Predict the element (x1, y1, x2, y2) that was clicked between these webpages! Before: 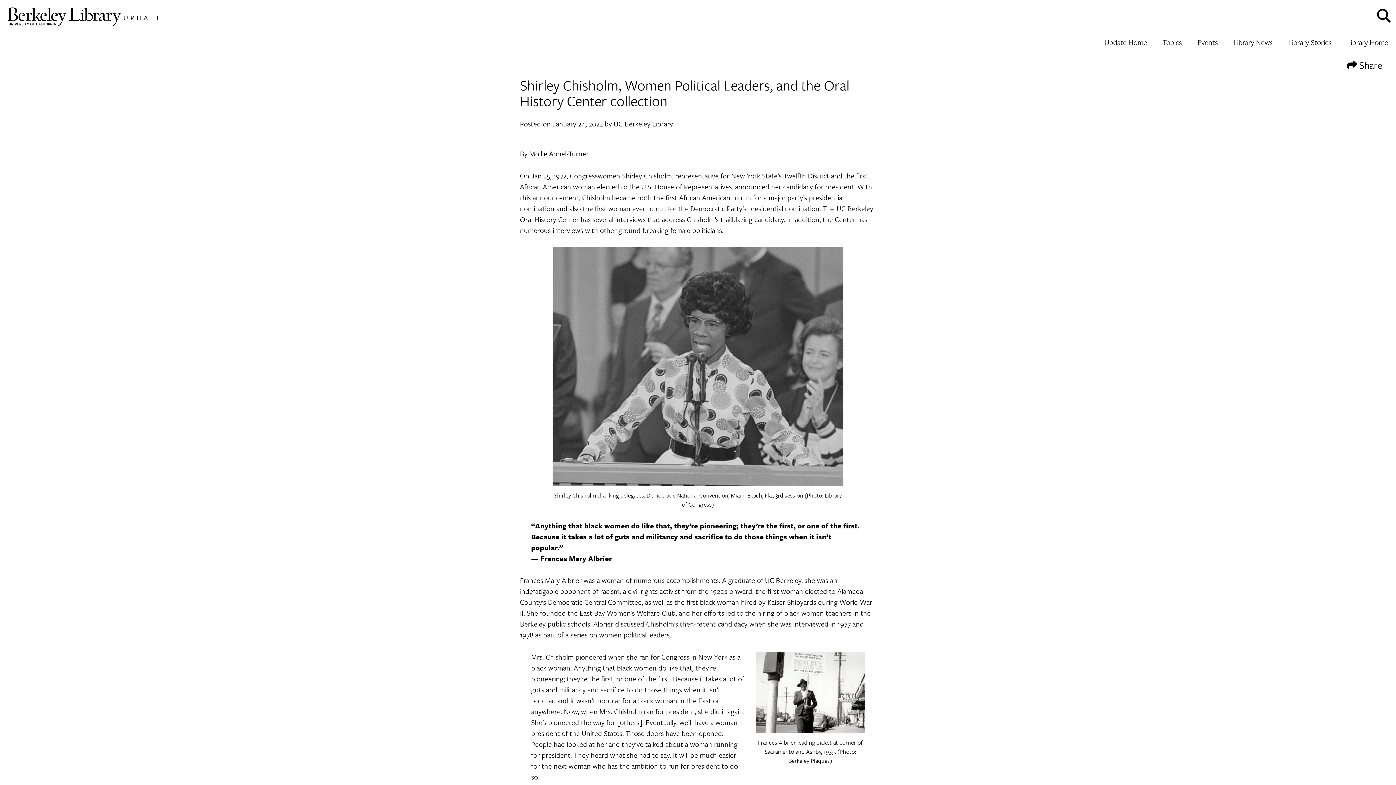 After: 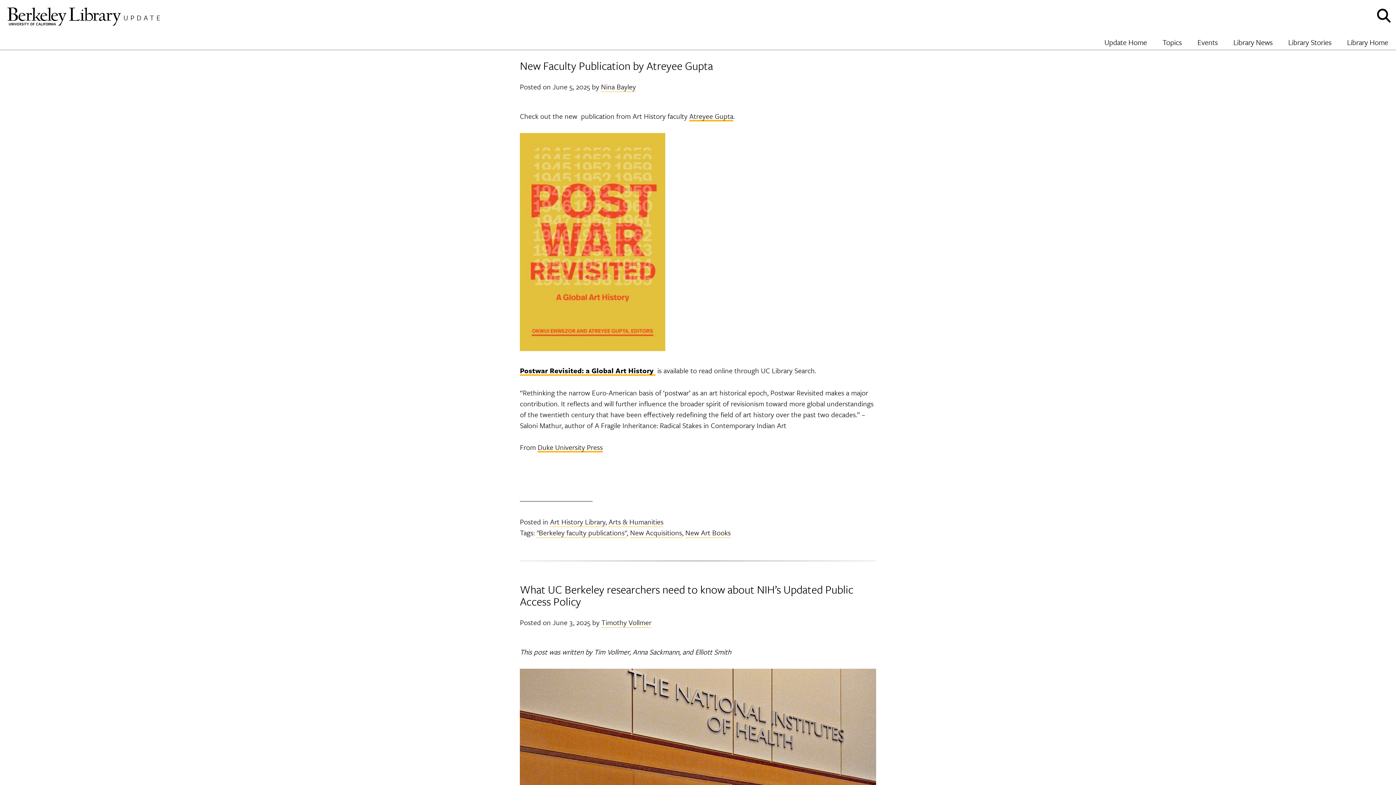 Action: label: UPDATE bbox: (123, 12, 162, 22)